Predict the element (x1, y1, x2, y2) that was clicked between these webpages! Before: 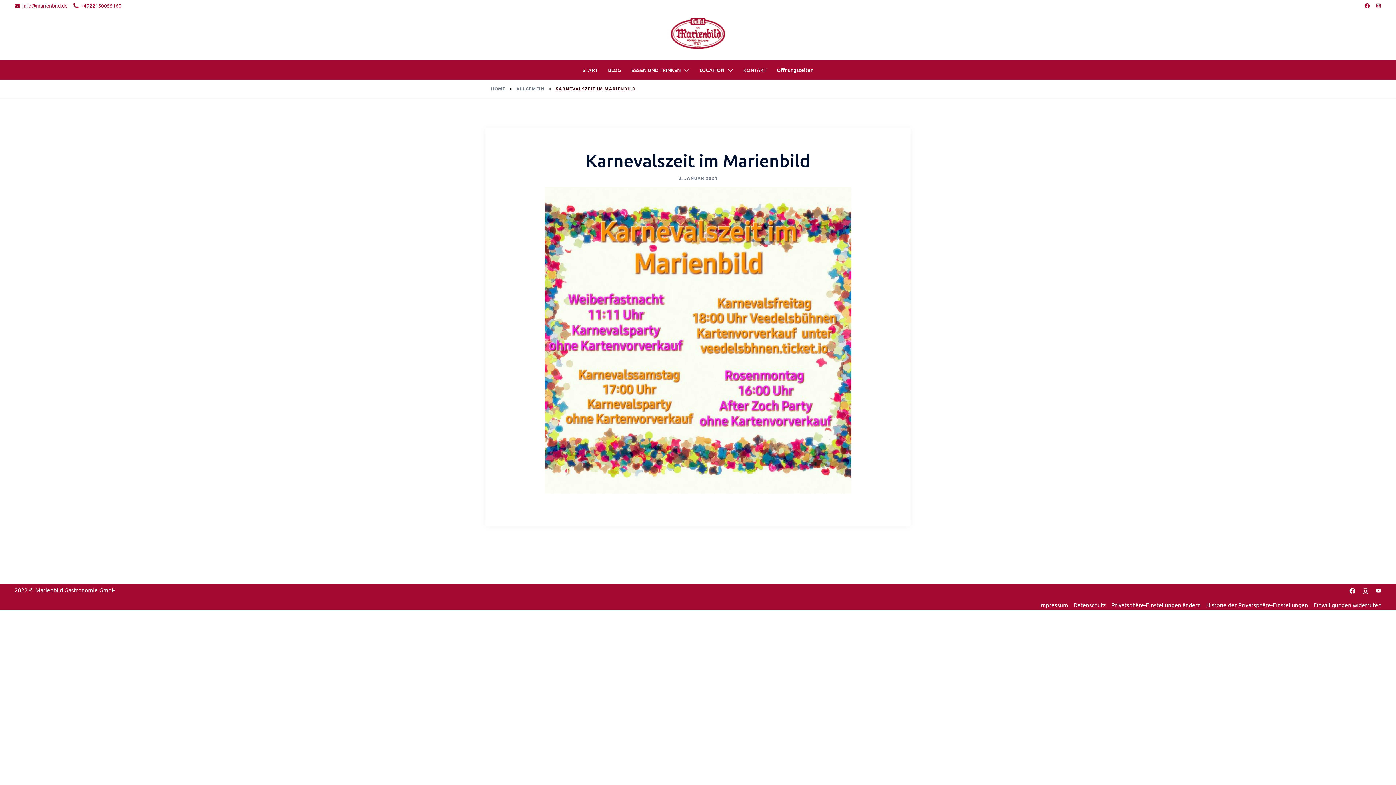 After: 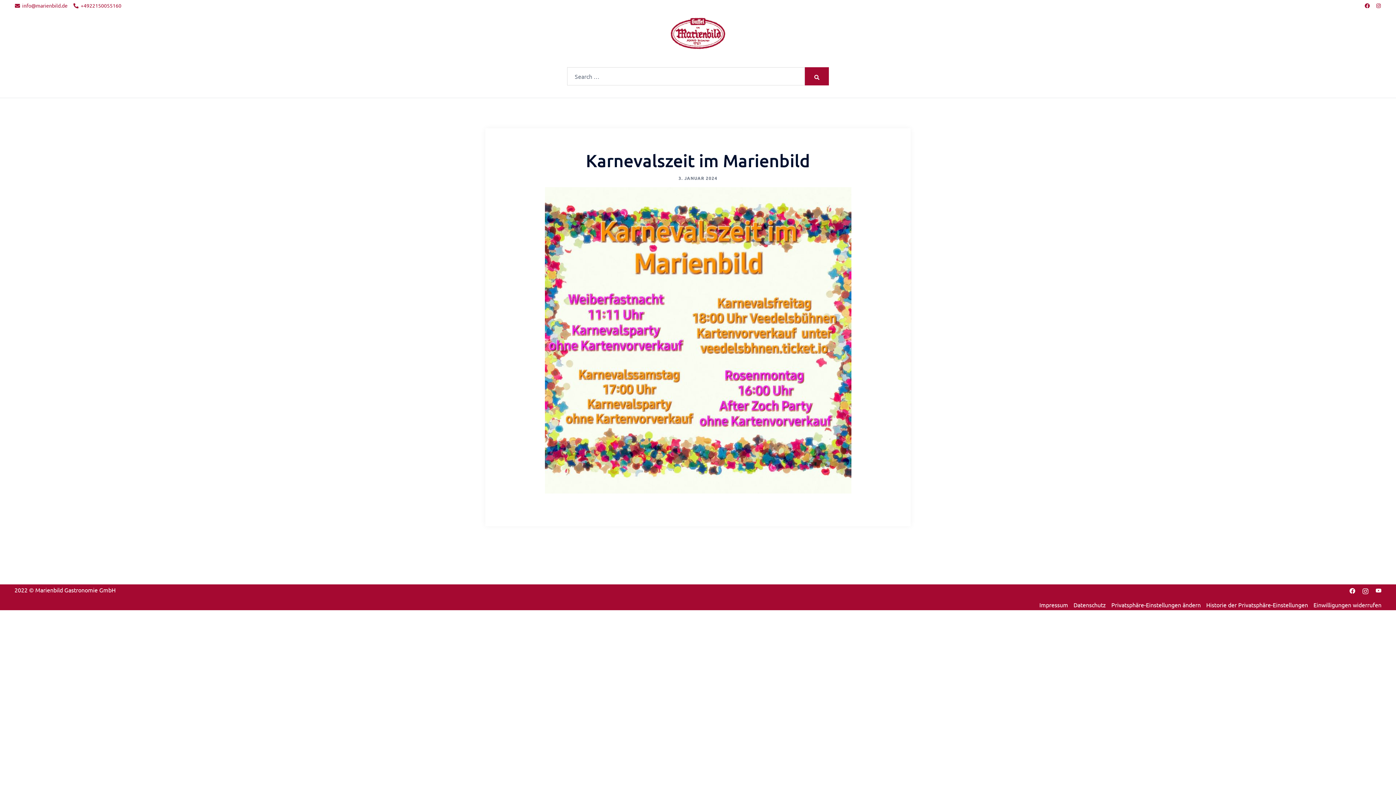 Action: label: Search bbox: (490, 33, 496, 39)